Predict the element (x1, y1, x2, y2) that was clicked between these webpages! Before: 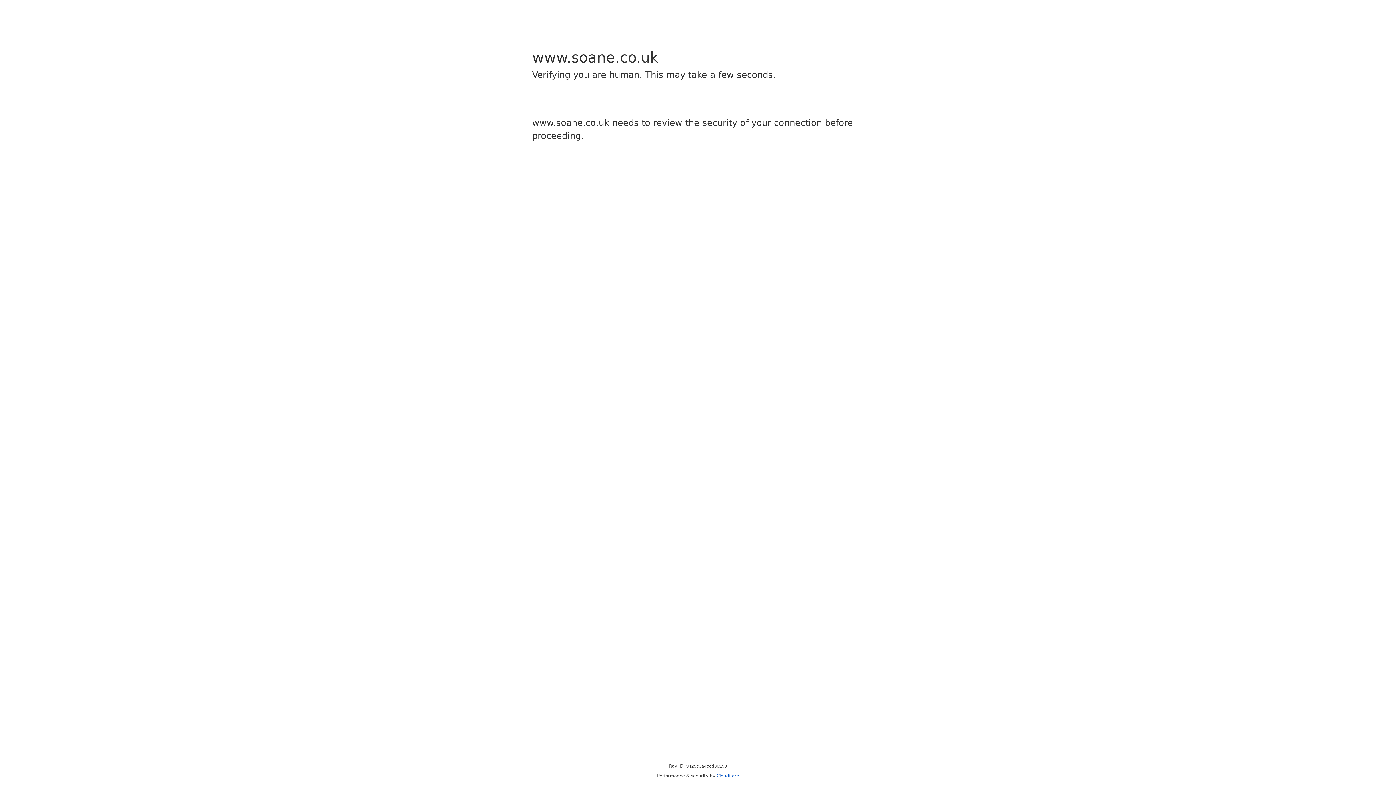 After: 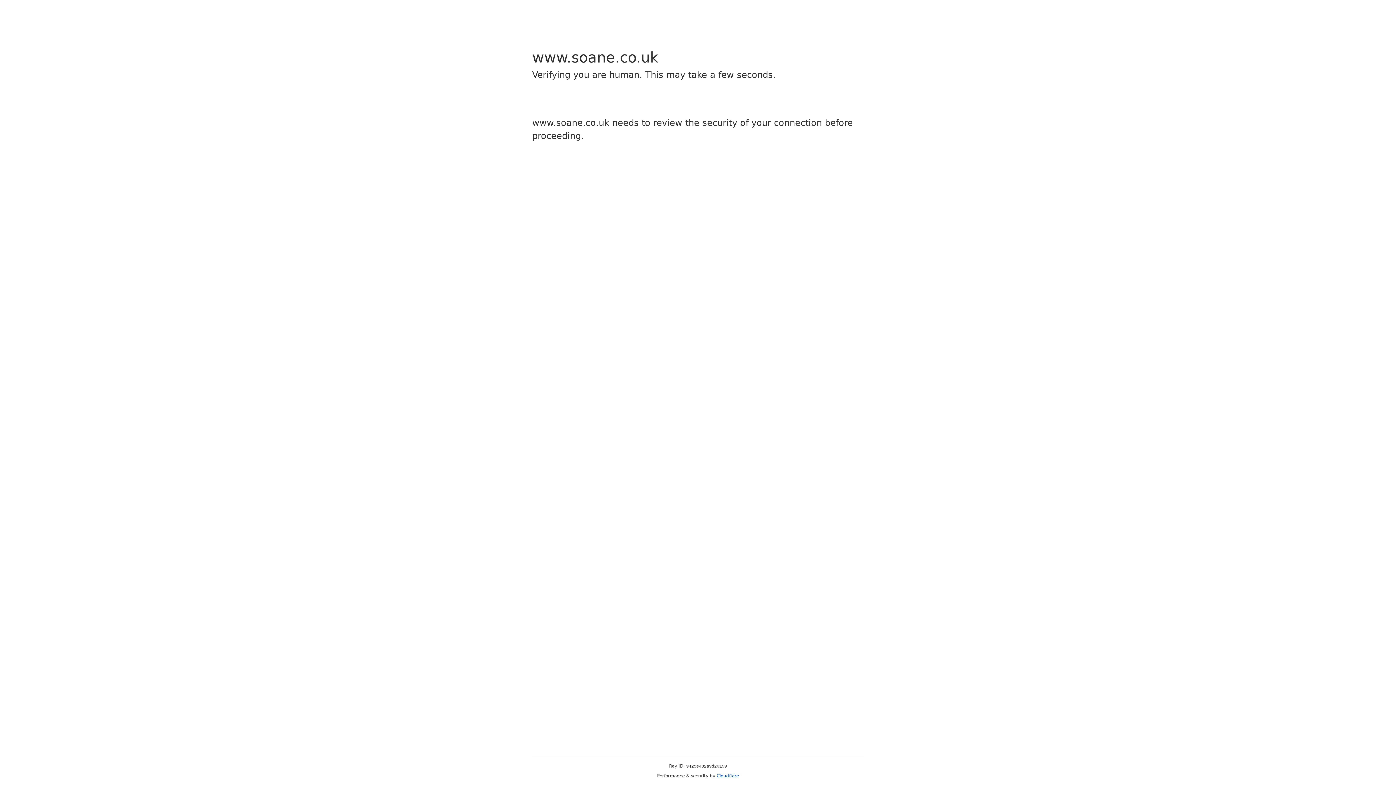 Action: bbox: (716, 773, 739, 778) label: Cloudflare